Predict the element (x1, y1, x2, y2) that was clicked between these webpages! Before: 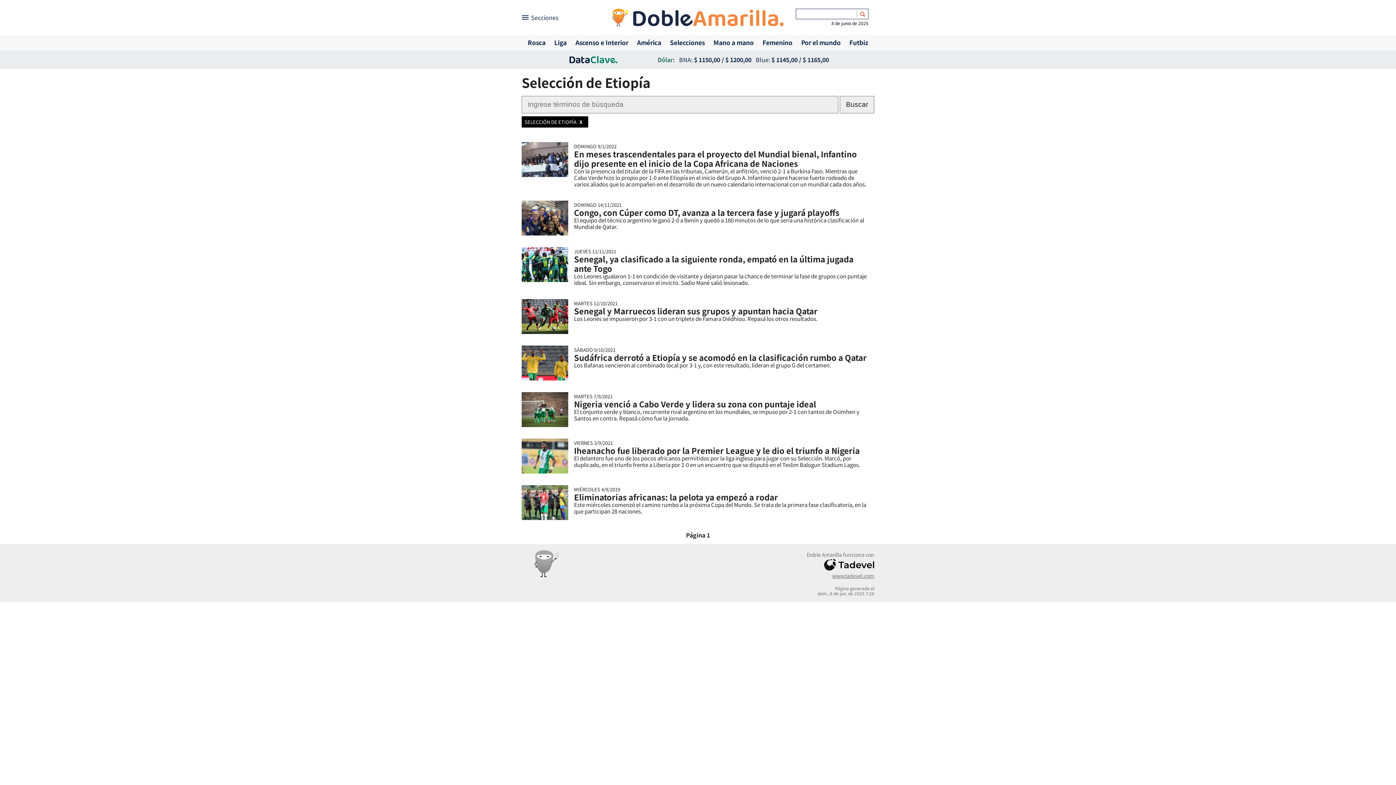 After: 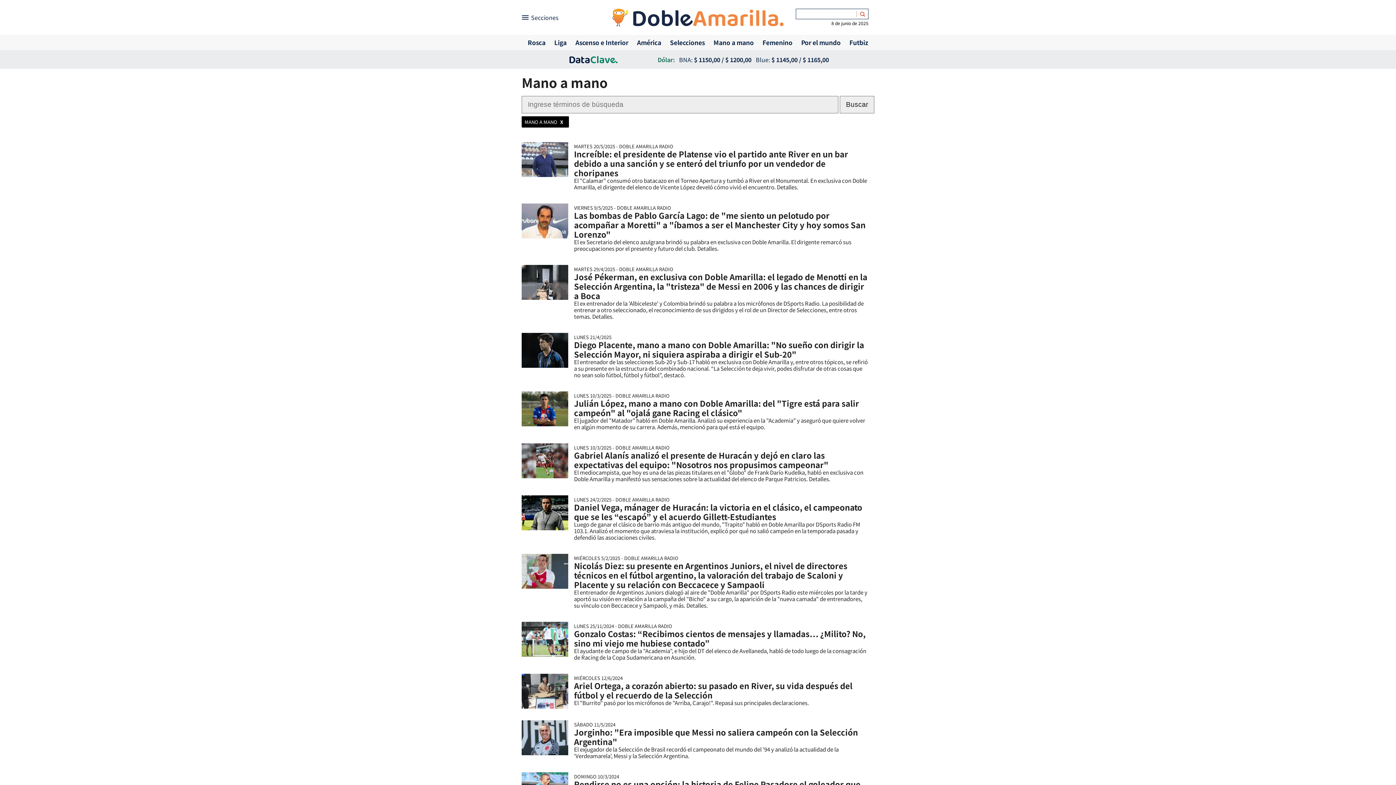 Action: bbox: (713, 36, 754, 48) label: Mano a mano